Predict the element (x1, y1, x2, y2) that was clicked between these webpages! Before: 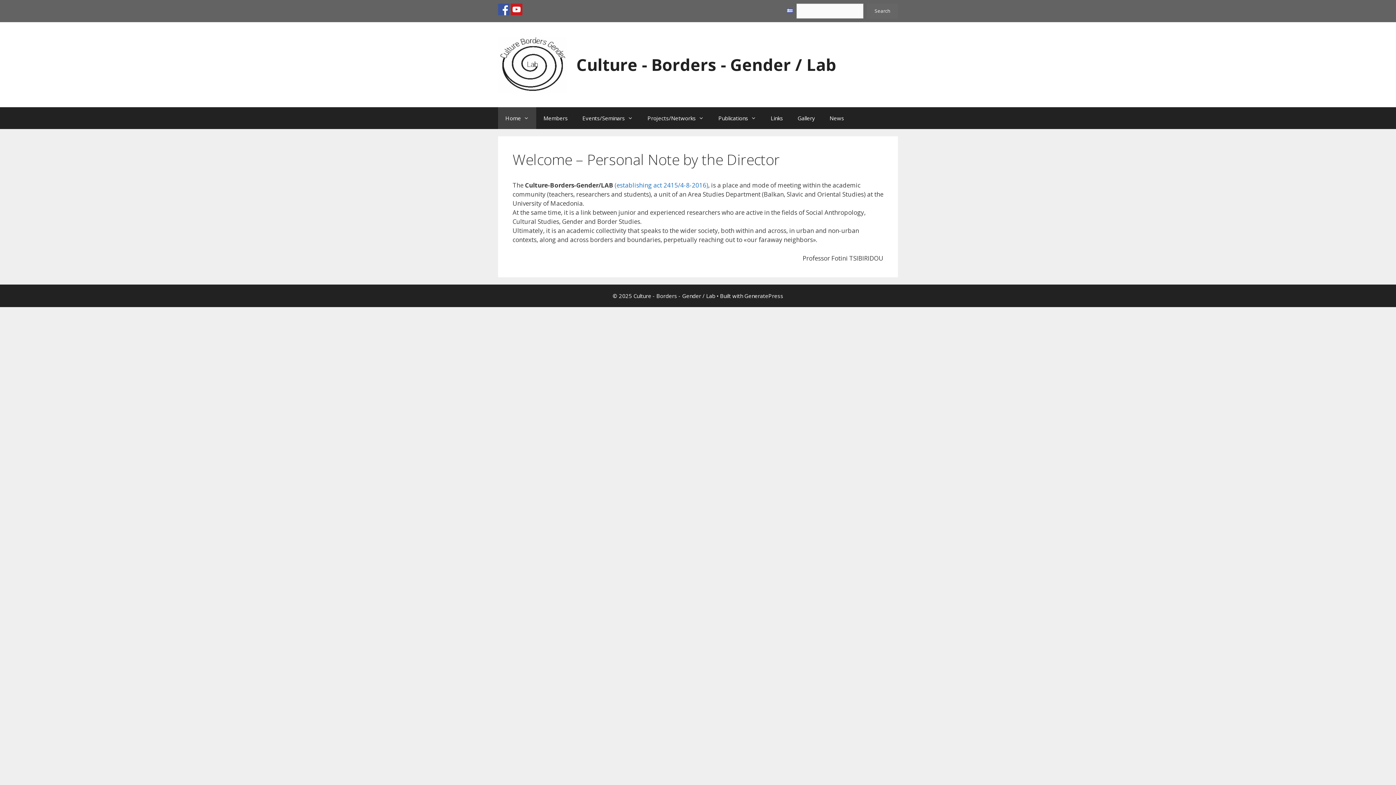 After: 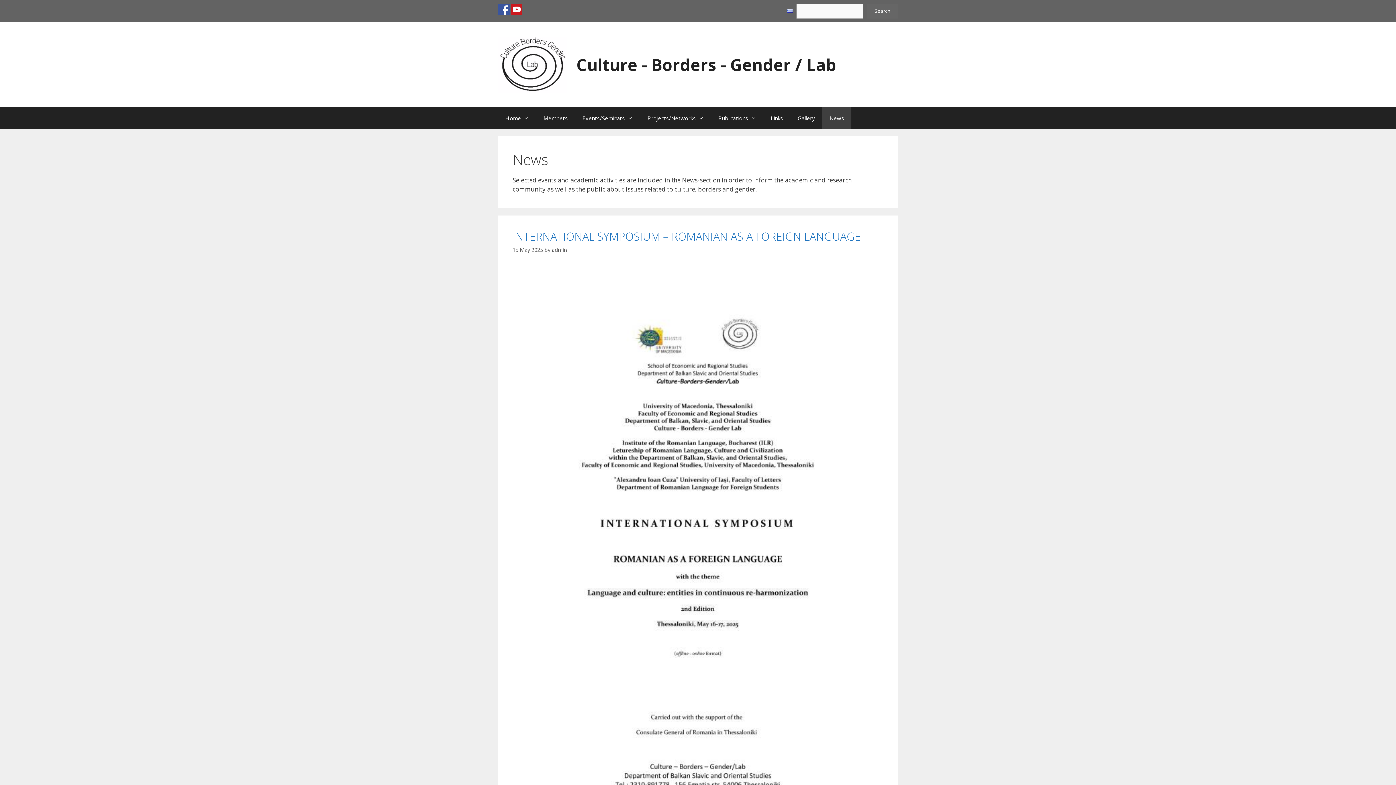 Action: bbox: (822, 107, 851, 129) label: News